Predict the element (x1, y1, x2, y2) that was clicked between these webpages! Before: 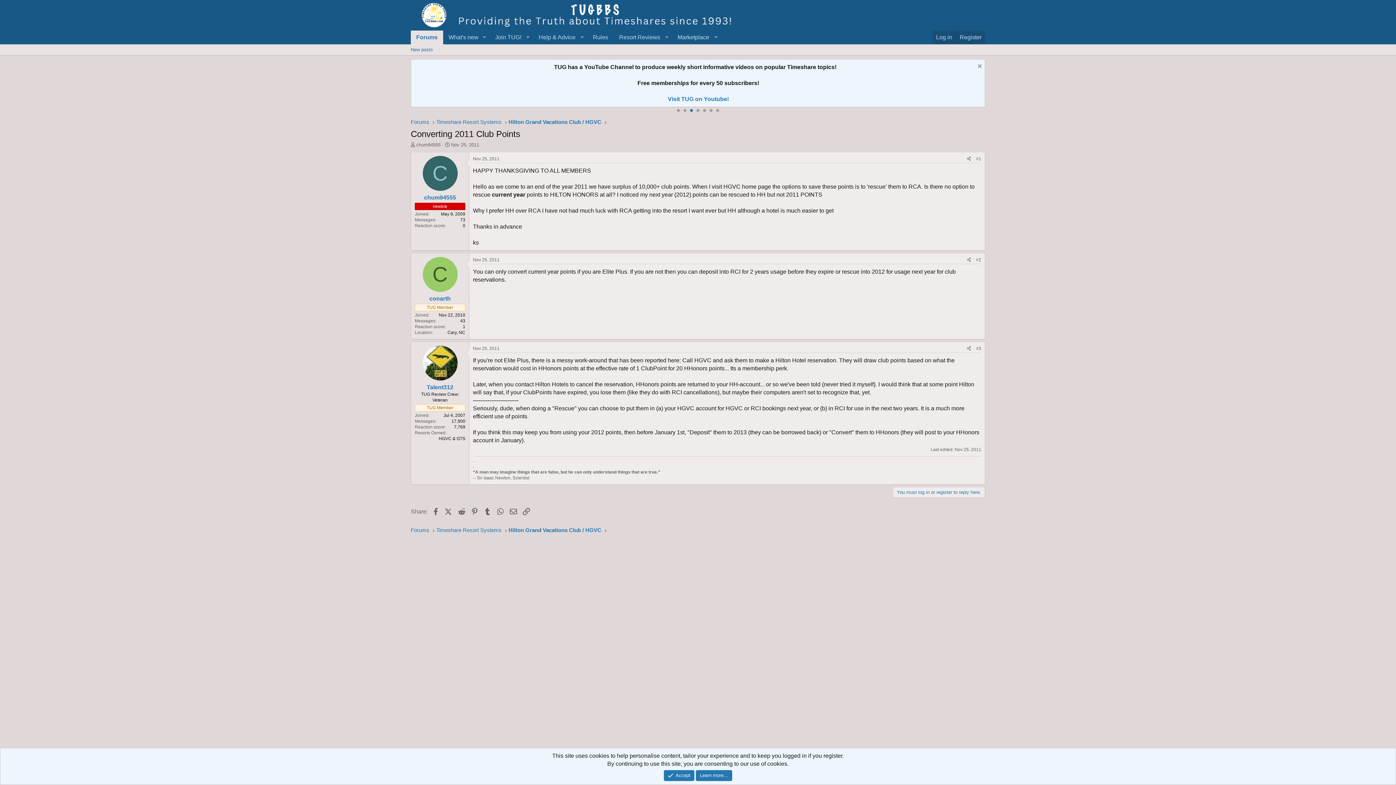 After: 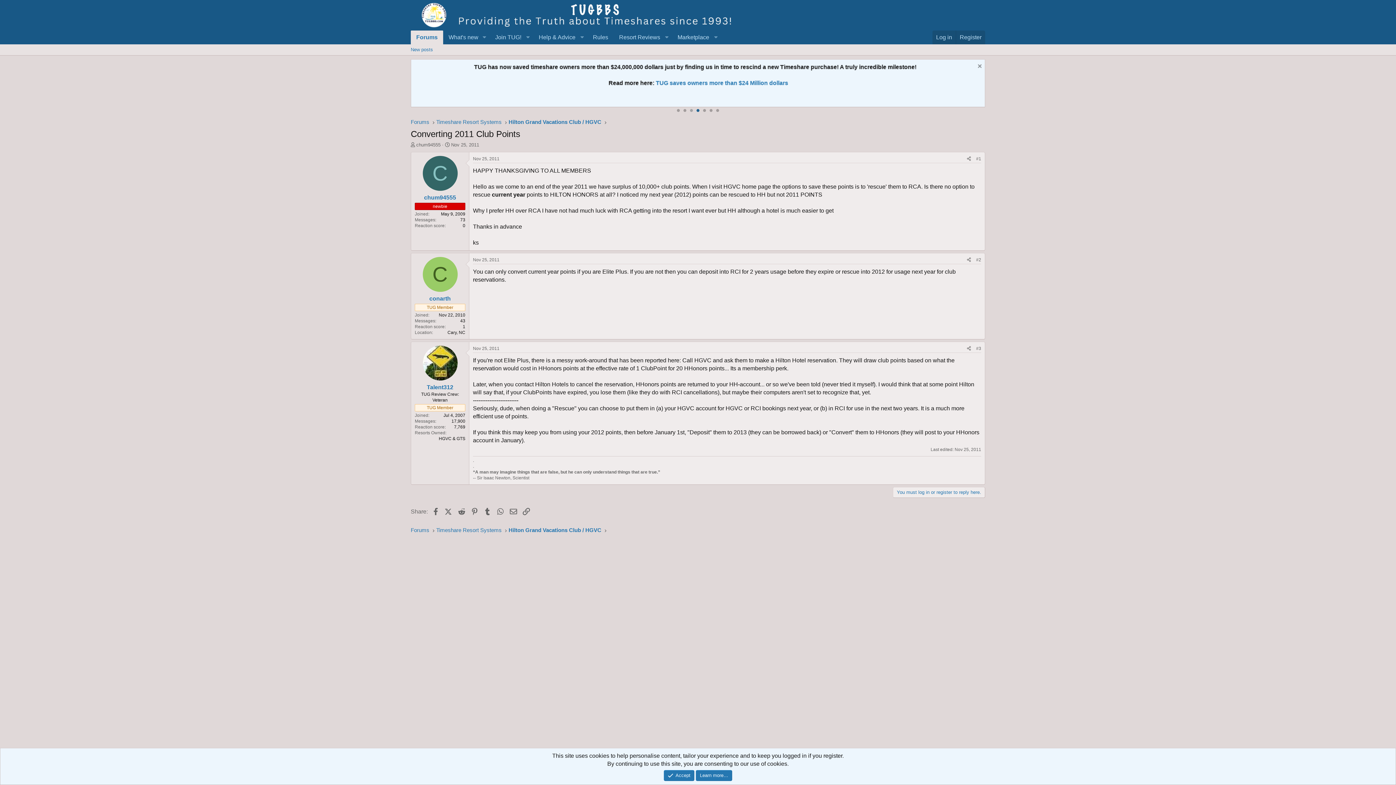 Action: bbox: (451, 142, 479, 147) label: Nov 25, 2011